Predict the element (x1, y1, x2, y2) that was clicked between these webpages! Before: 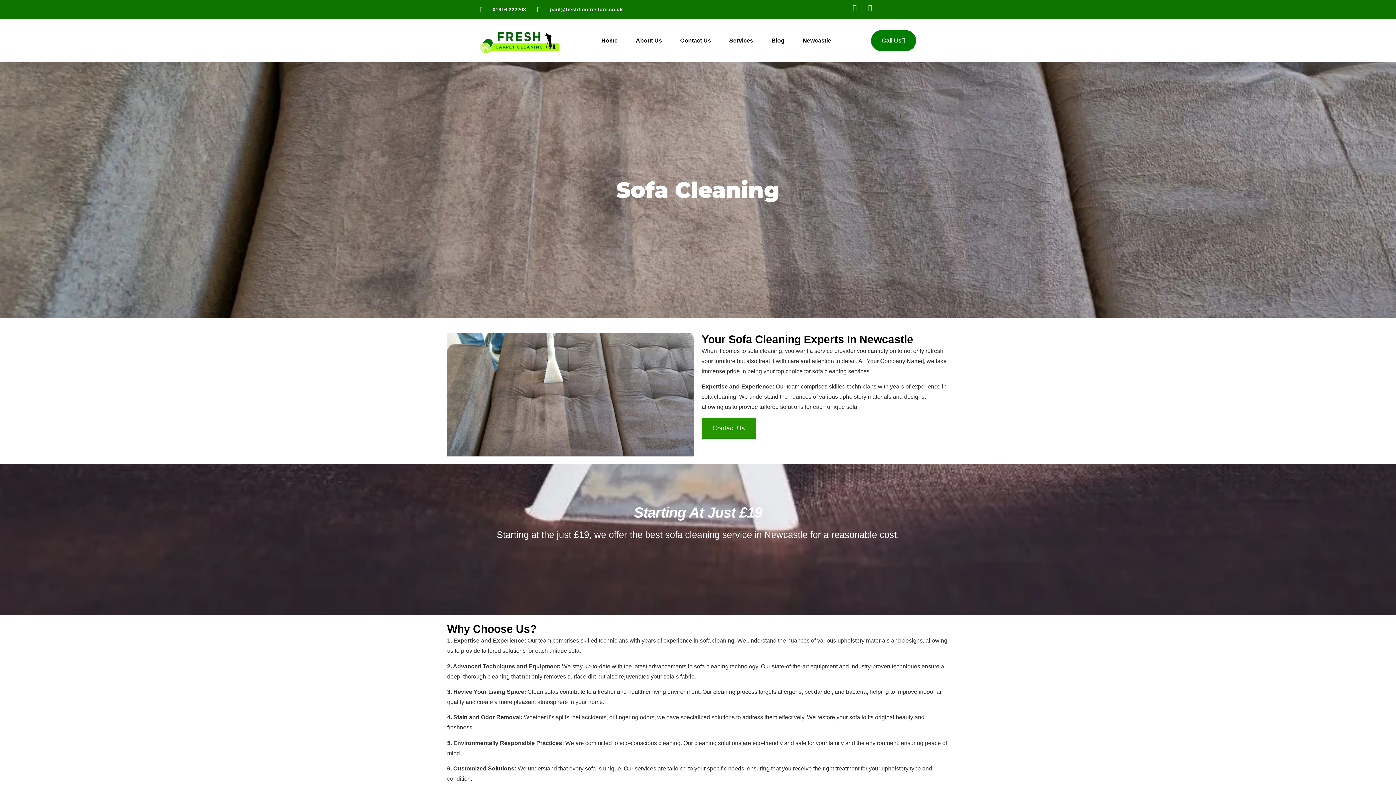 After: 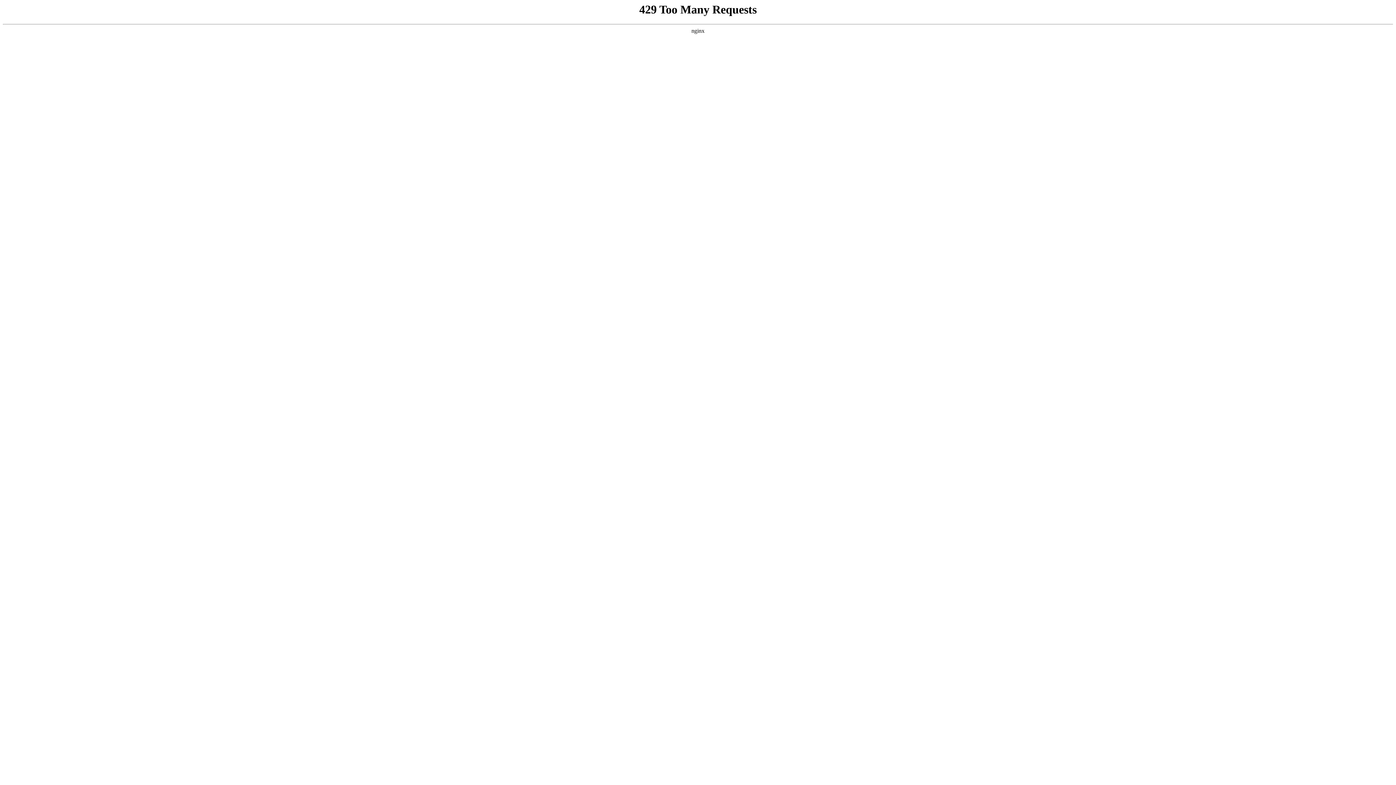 Action: label: Blog bbox: (771, 32, 784, 48)